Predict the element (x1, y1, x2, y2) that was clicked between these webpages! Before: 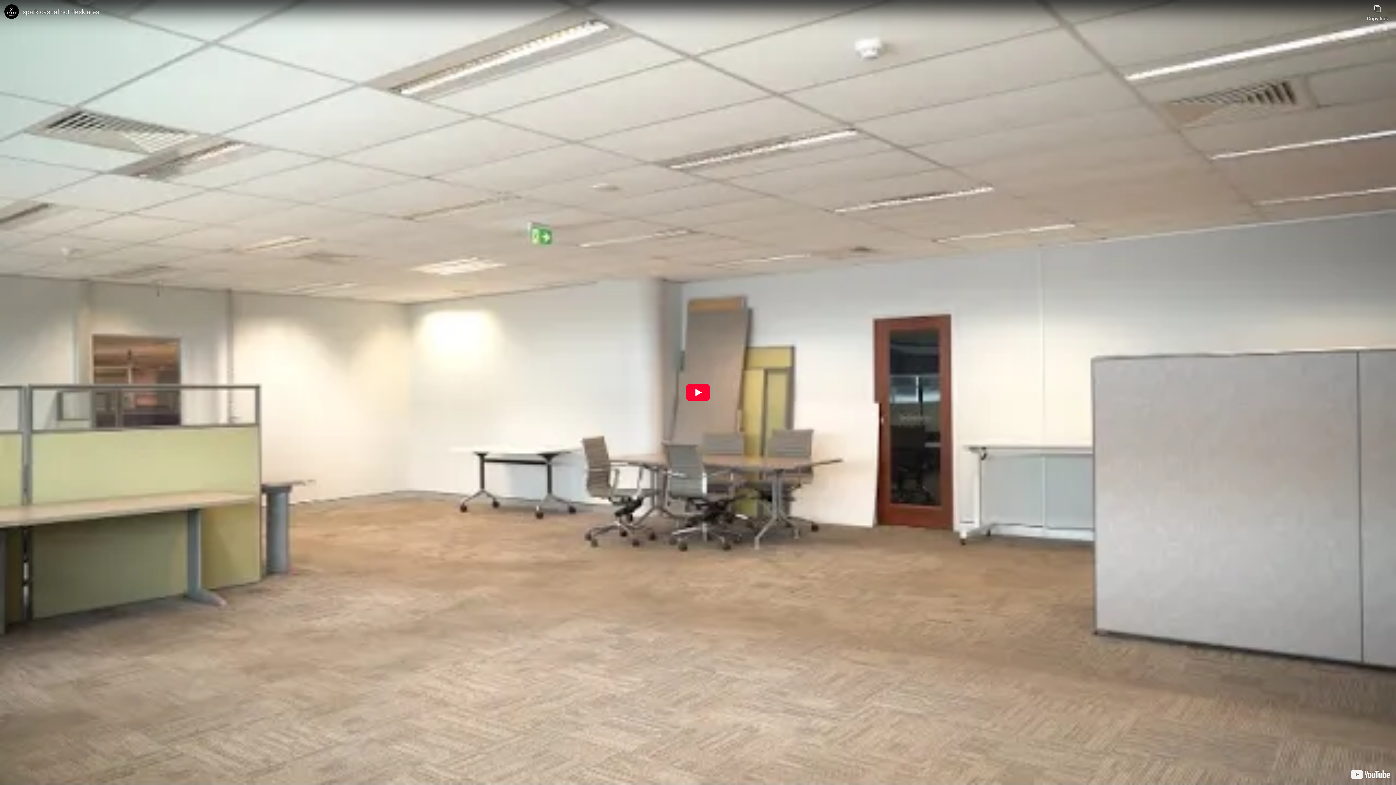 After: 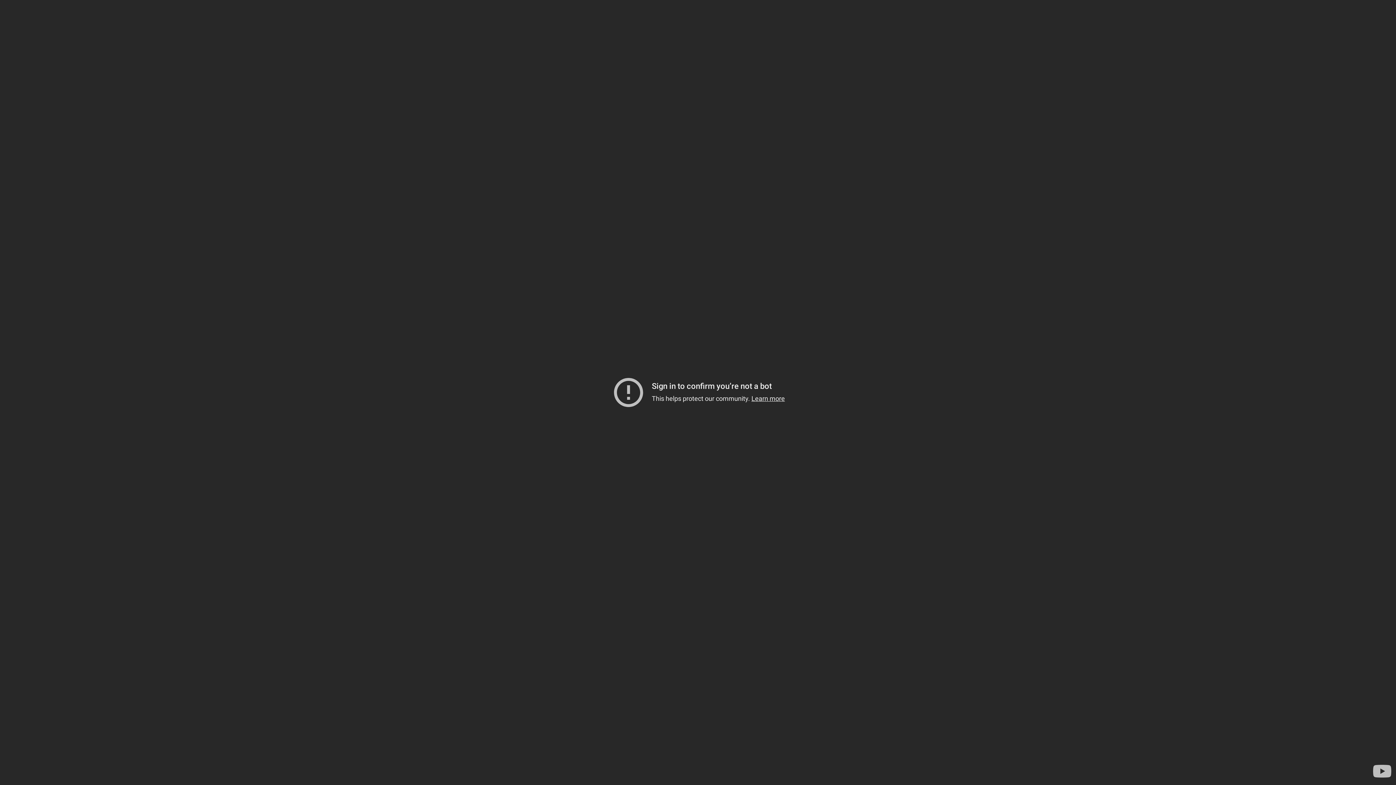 Action: bbox: (685, 384, 710, 401) label: Play